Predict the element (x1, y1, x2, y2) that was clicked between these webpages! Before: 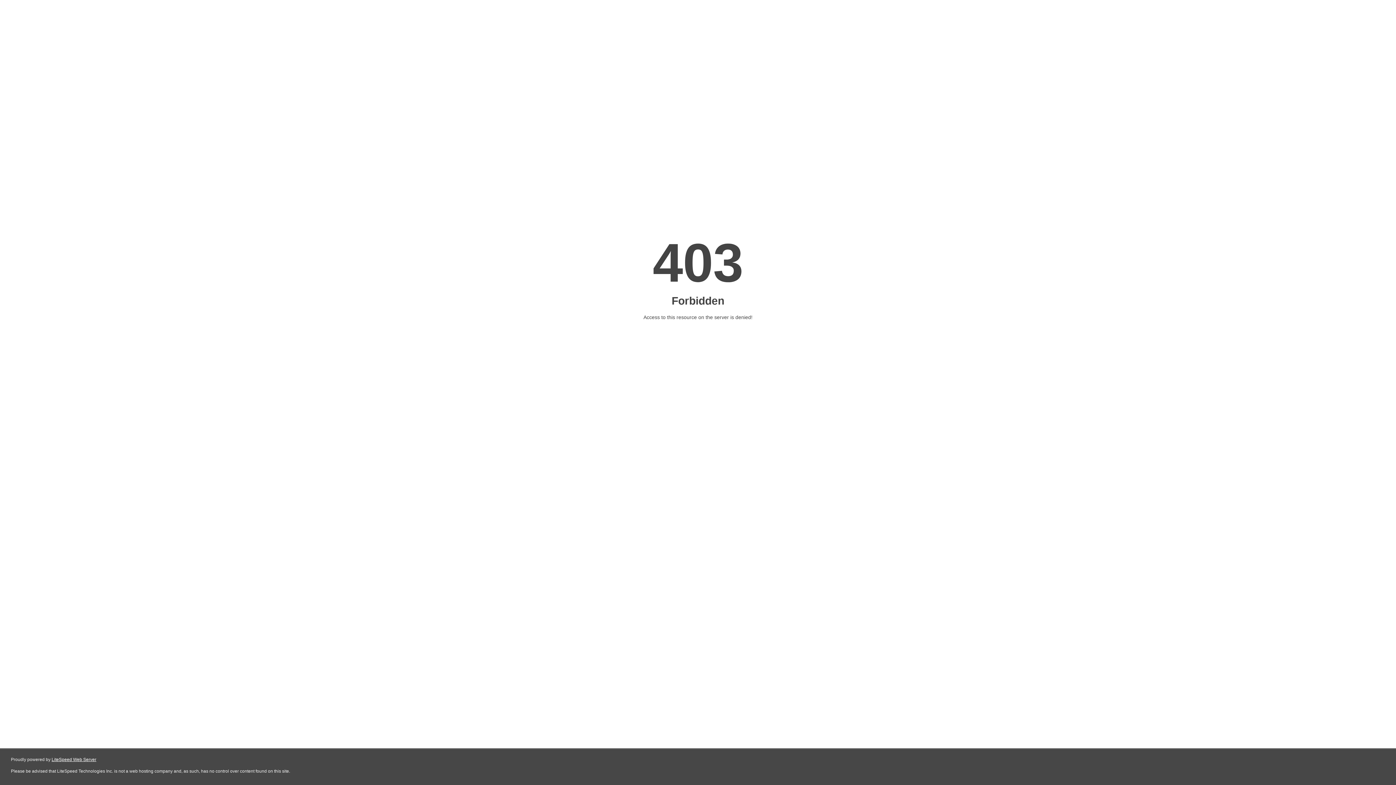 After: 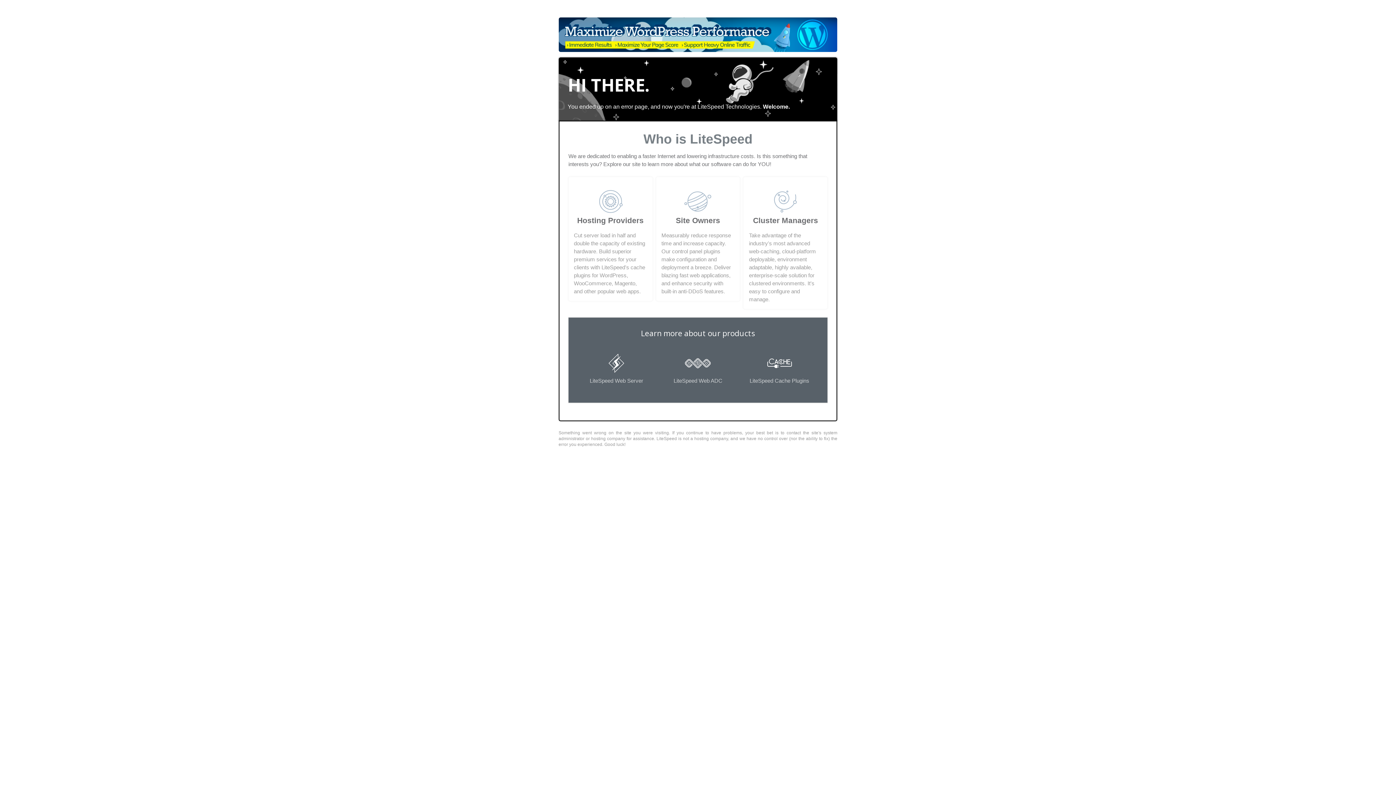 Action: bbox: (51, 757, 96, 762) label: LiteSpeed Web Server